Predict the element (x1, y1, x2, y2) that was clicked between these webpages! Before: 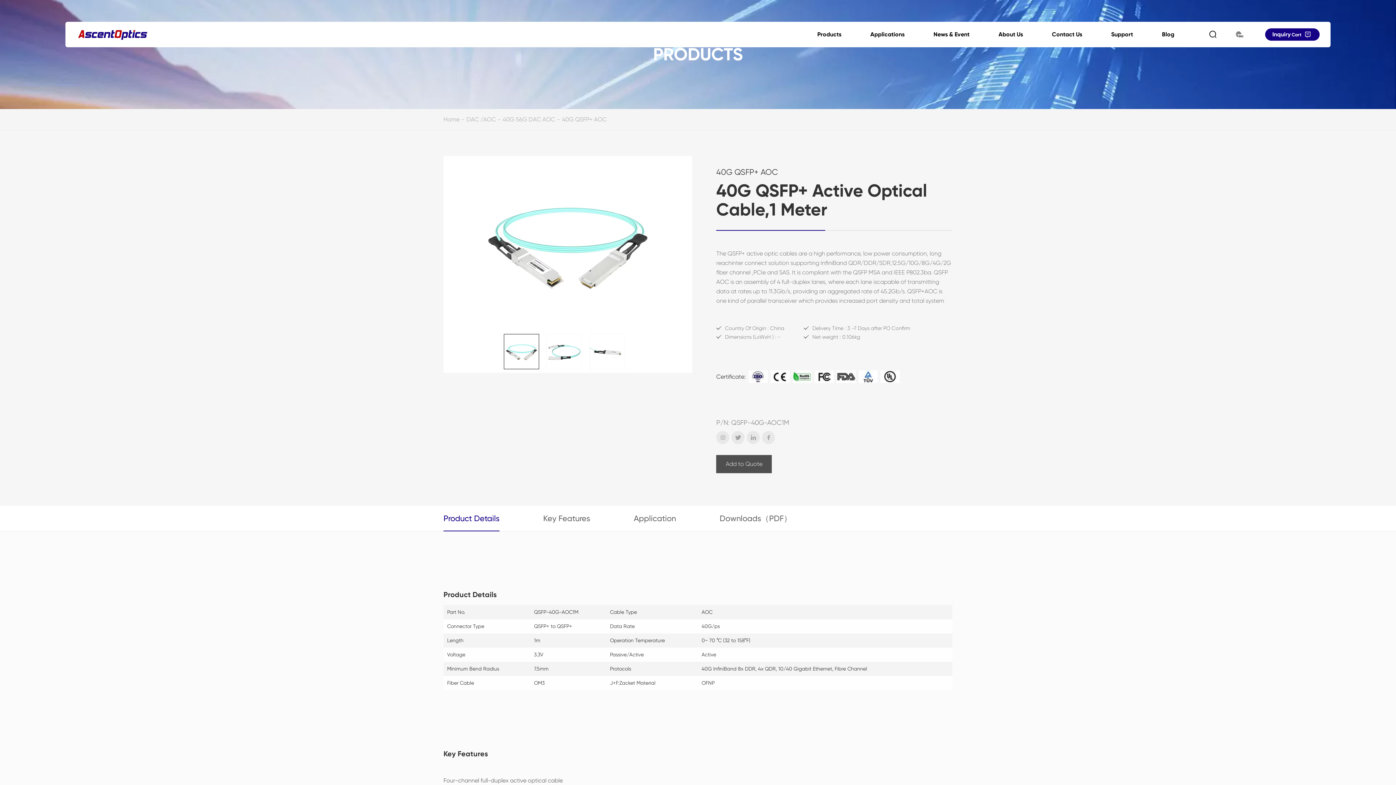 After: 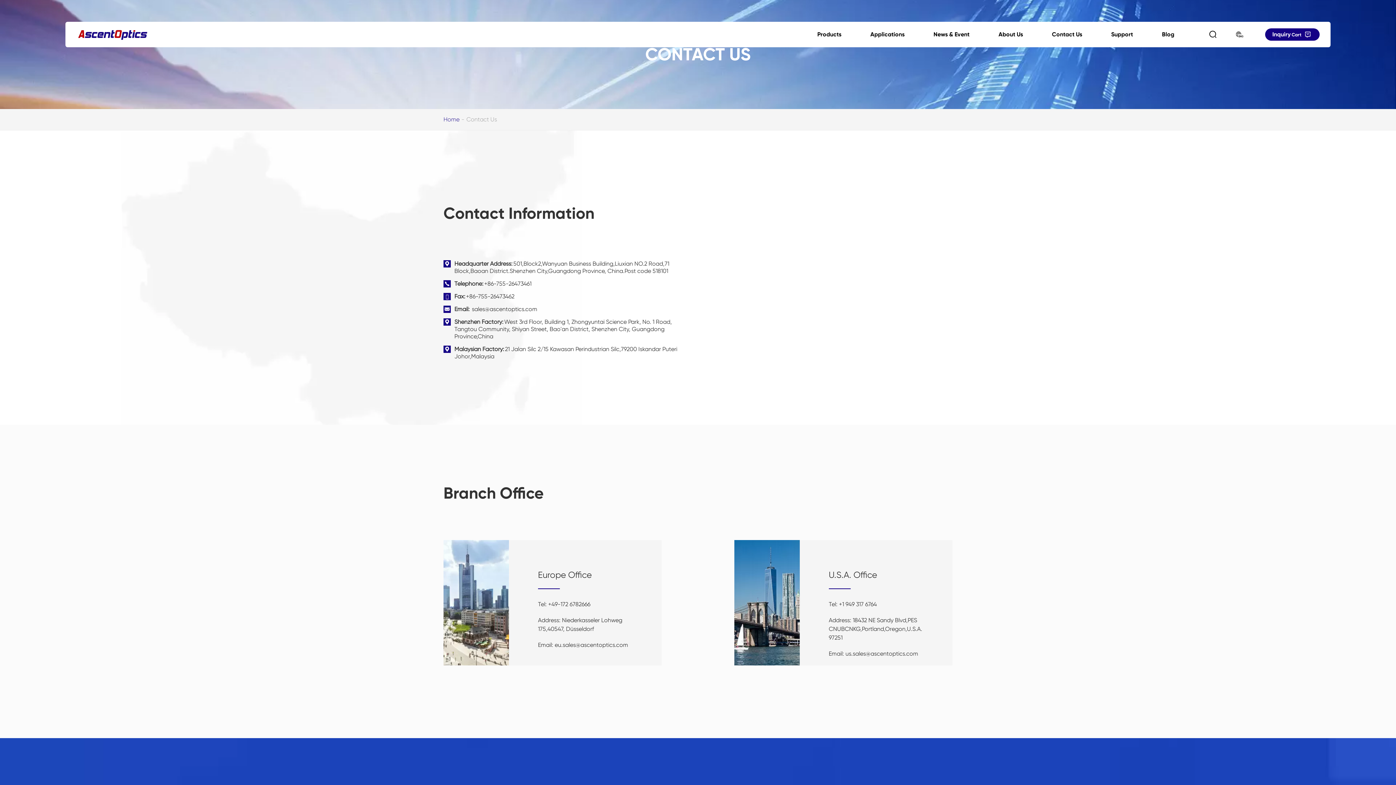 Action: label: Contact Us bbox: (1037, 21, 1096, 47)